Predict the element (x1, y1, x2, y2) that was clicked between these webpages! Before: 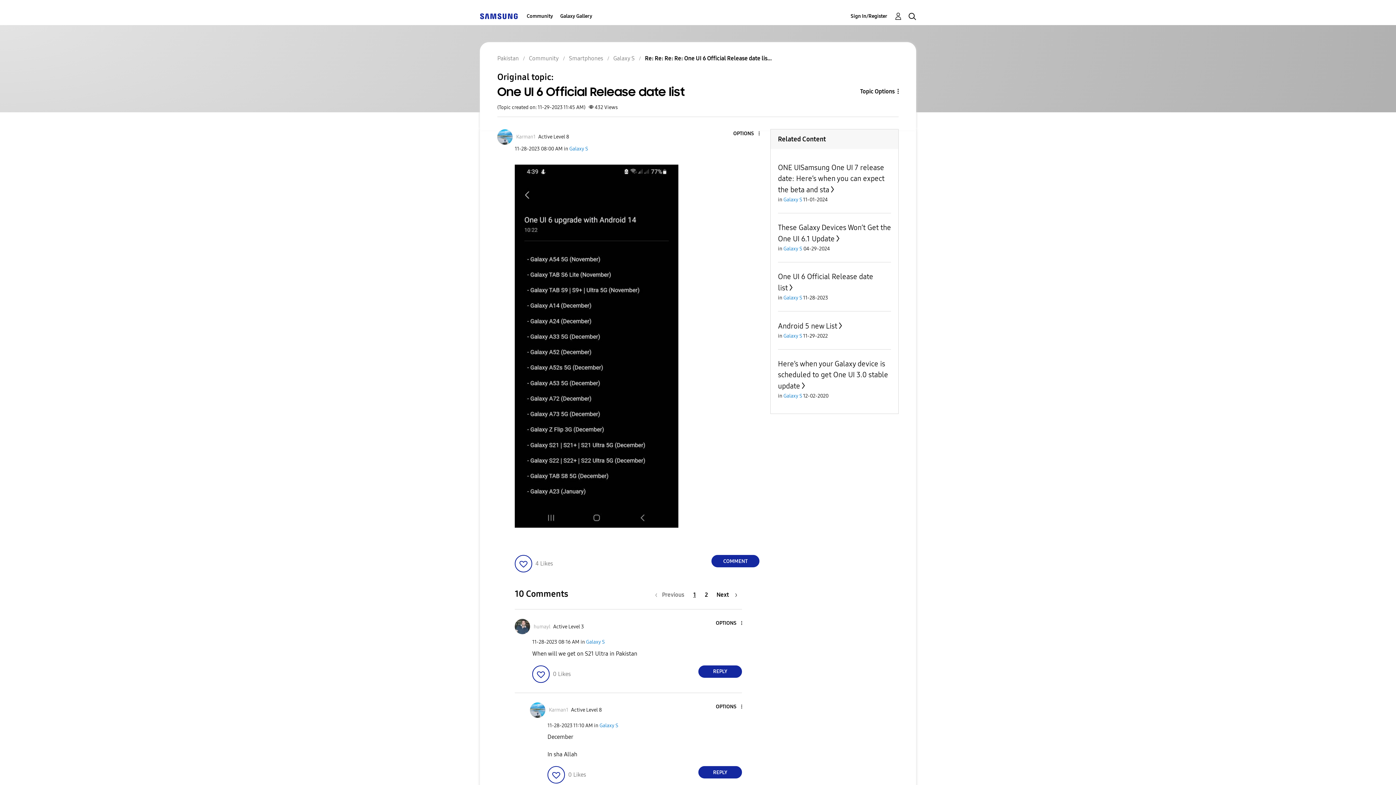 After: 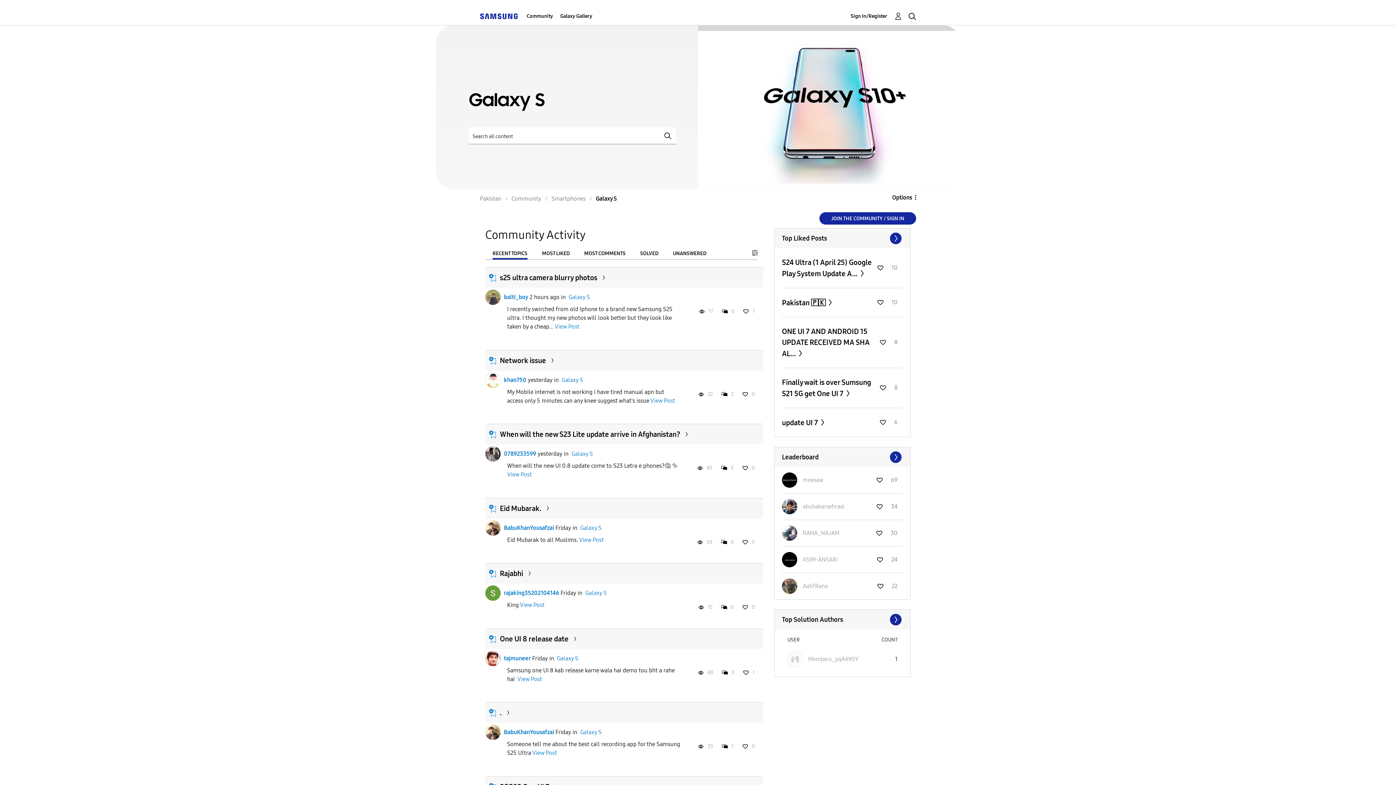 Action: label: Galaxy S bbox: (783, 392, 802, 399)